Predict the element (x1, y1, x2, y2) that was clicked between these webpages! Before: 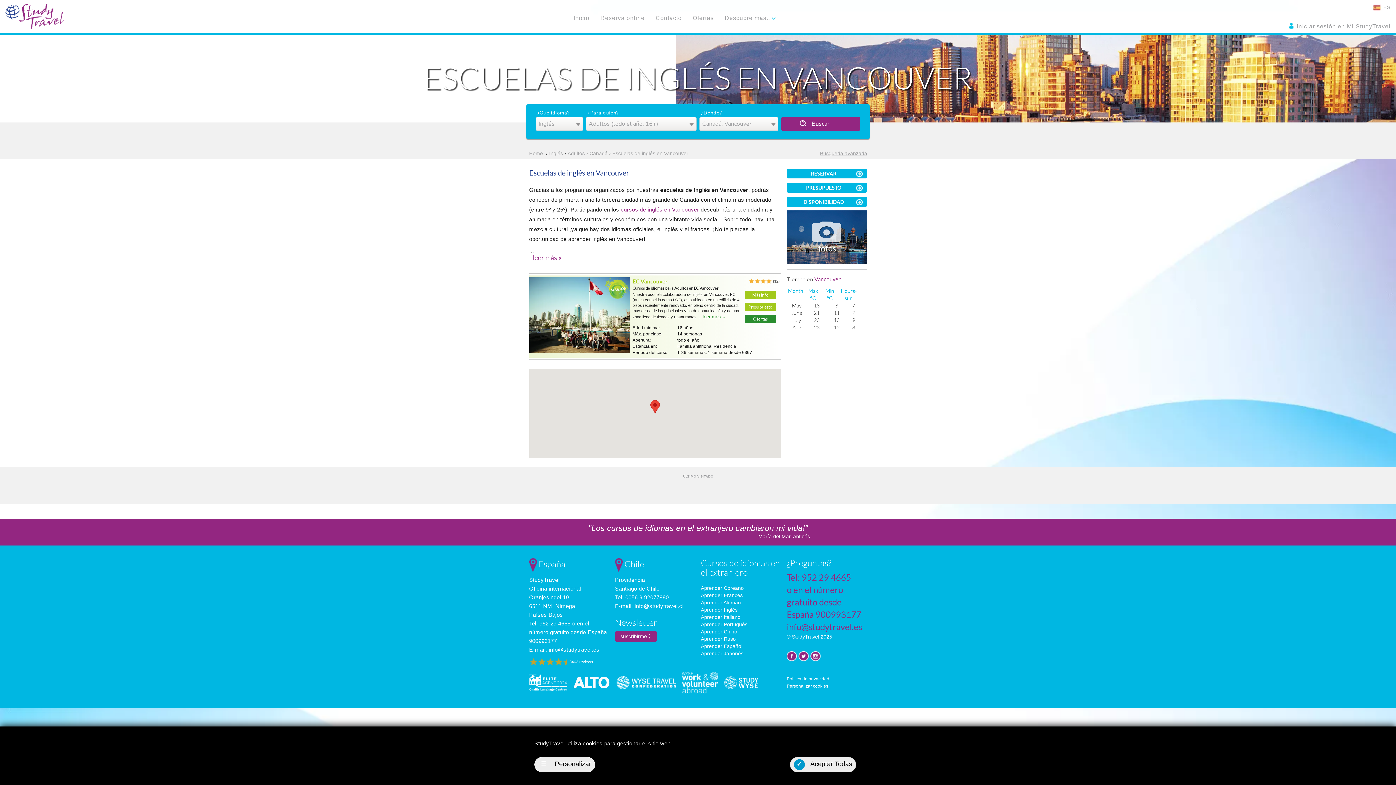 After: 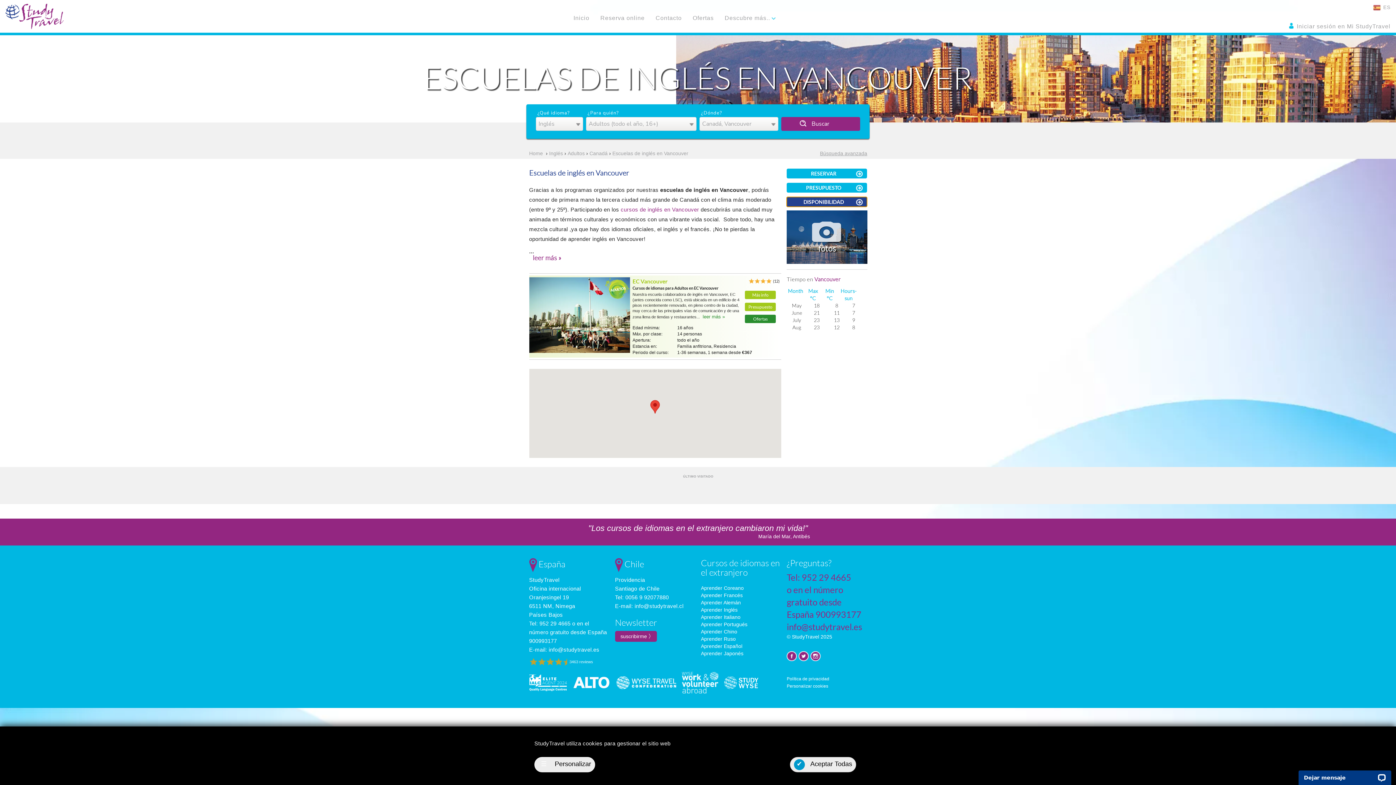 Action: label: DISPONIBILIDAD bbox: (787, 197, 867, 206)